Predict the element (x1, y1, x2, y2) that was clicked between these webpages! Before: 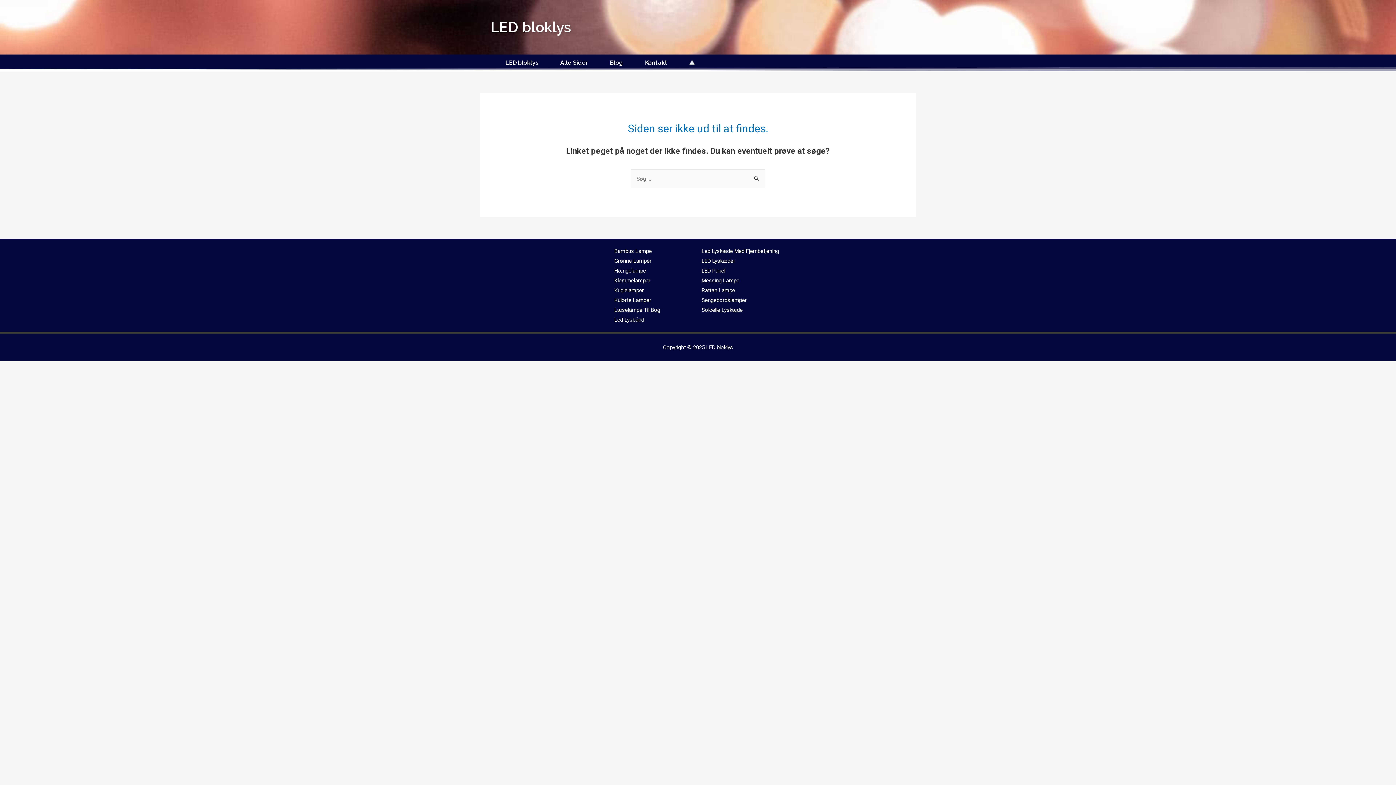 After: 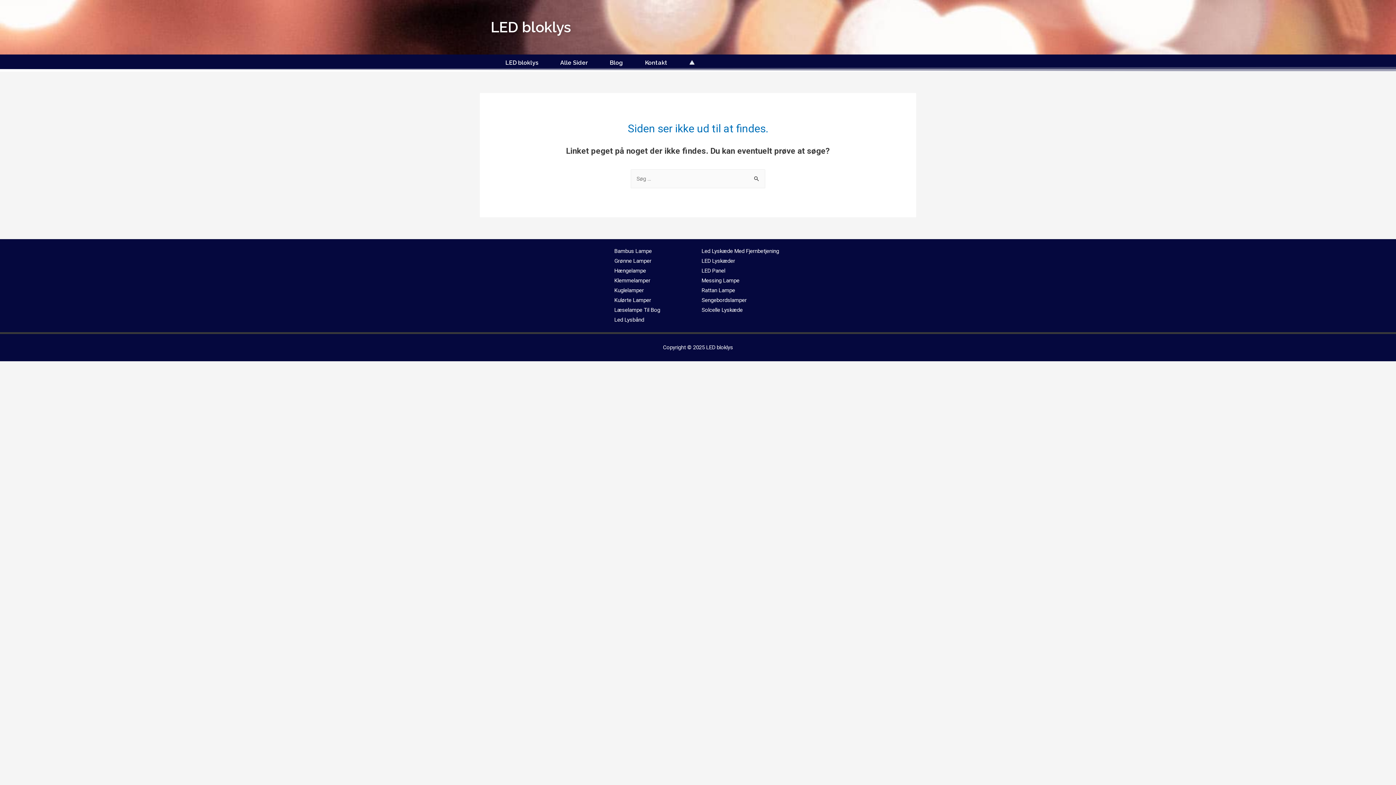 Action: bbox: (701, 277, 739, 283) label: Messing Lampe